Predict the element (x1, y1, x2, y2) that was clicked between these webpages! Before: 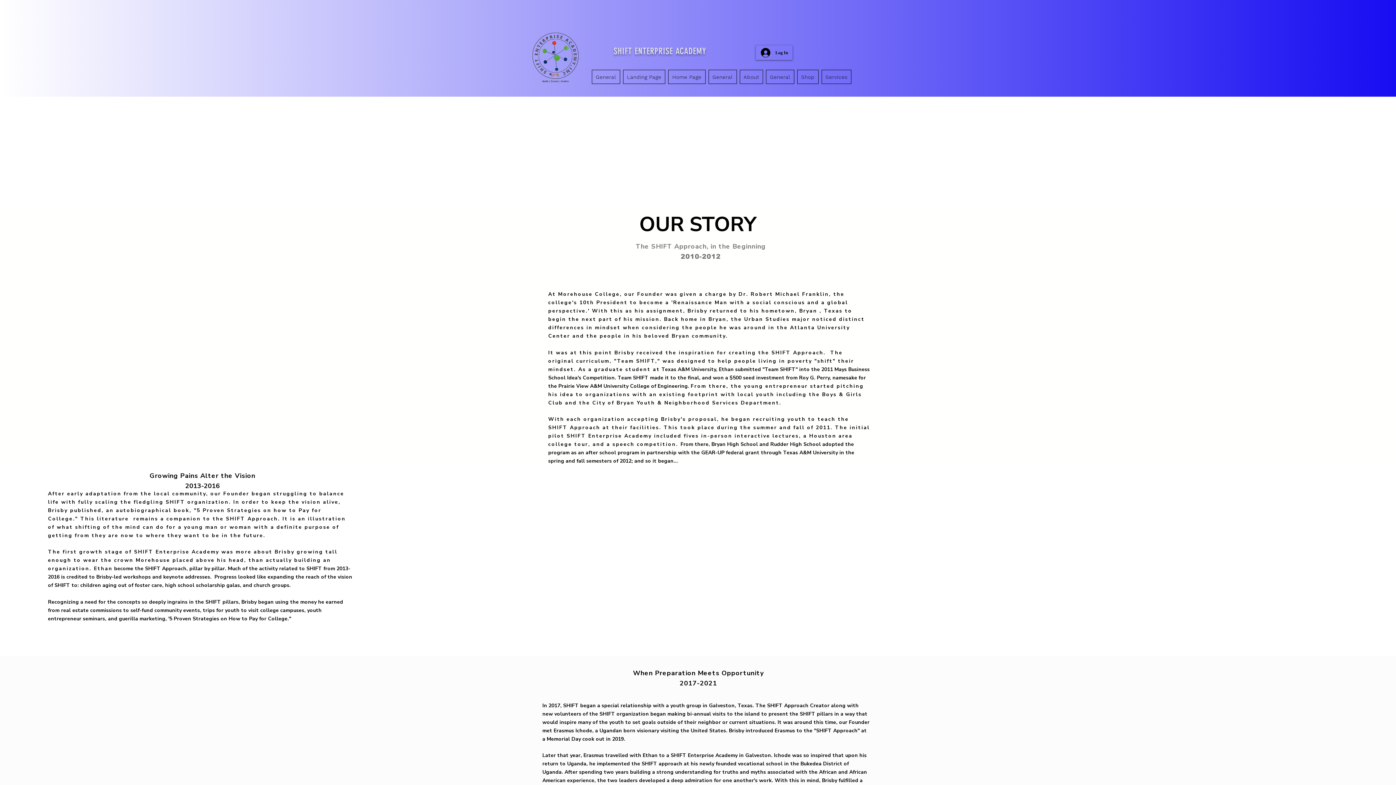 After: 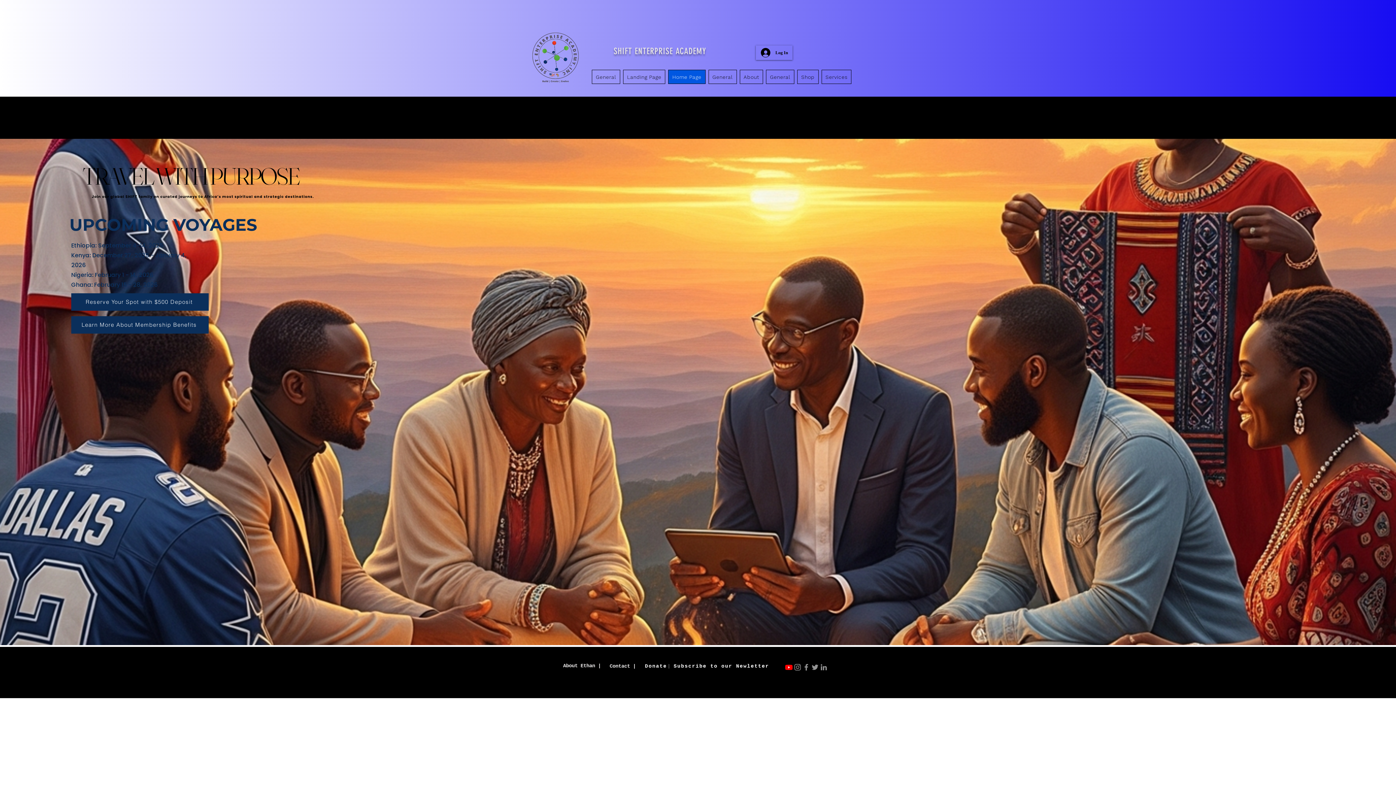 Action: bbox: (613, 46, 706, 56) label: SHIFT ENTERPRISE ACADEMY